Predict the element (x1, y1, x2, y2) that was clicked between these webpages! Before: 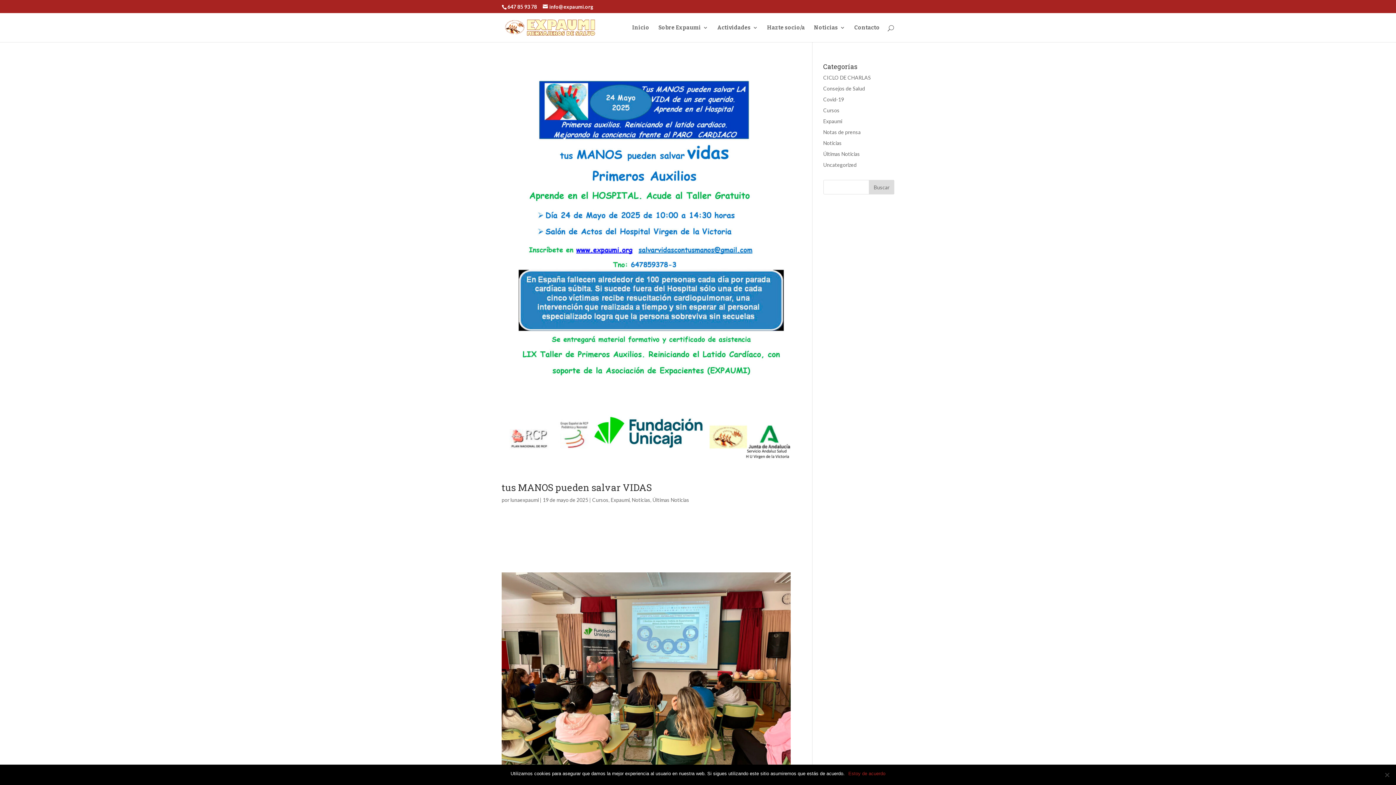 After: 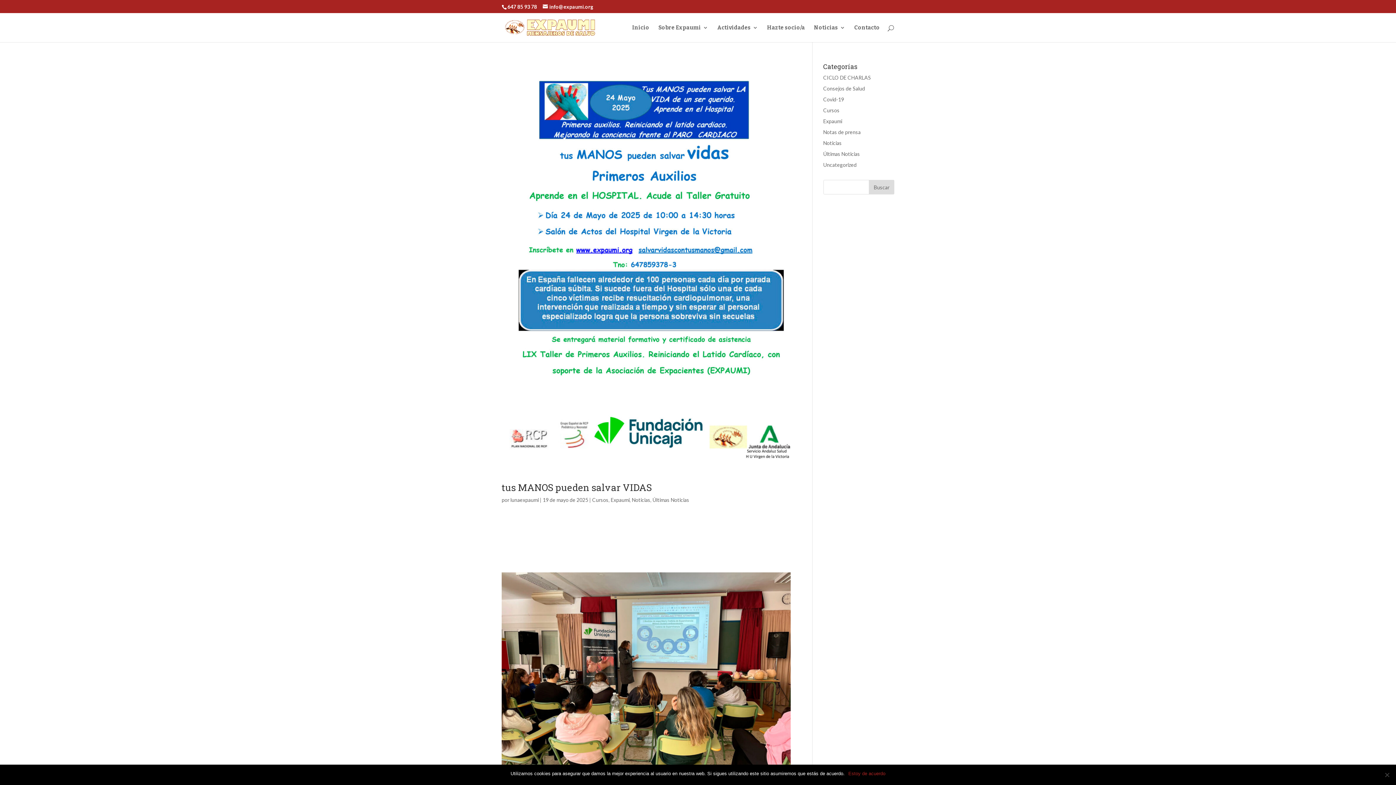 Action: label: Expaumi bbox: (823, 118, 842, 124)